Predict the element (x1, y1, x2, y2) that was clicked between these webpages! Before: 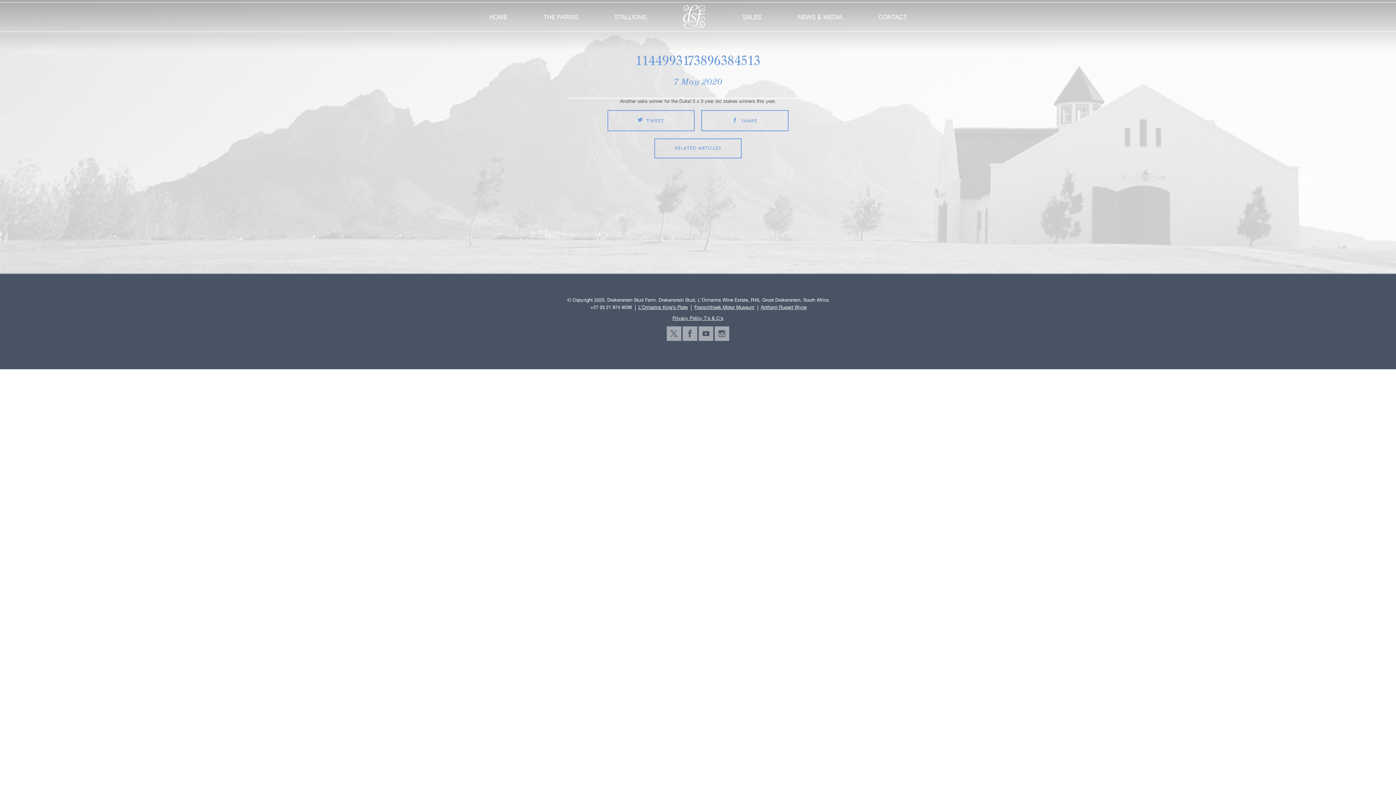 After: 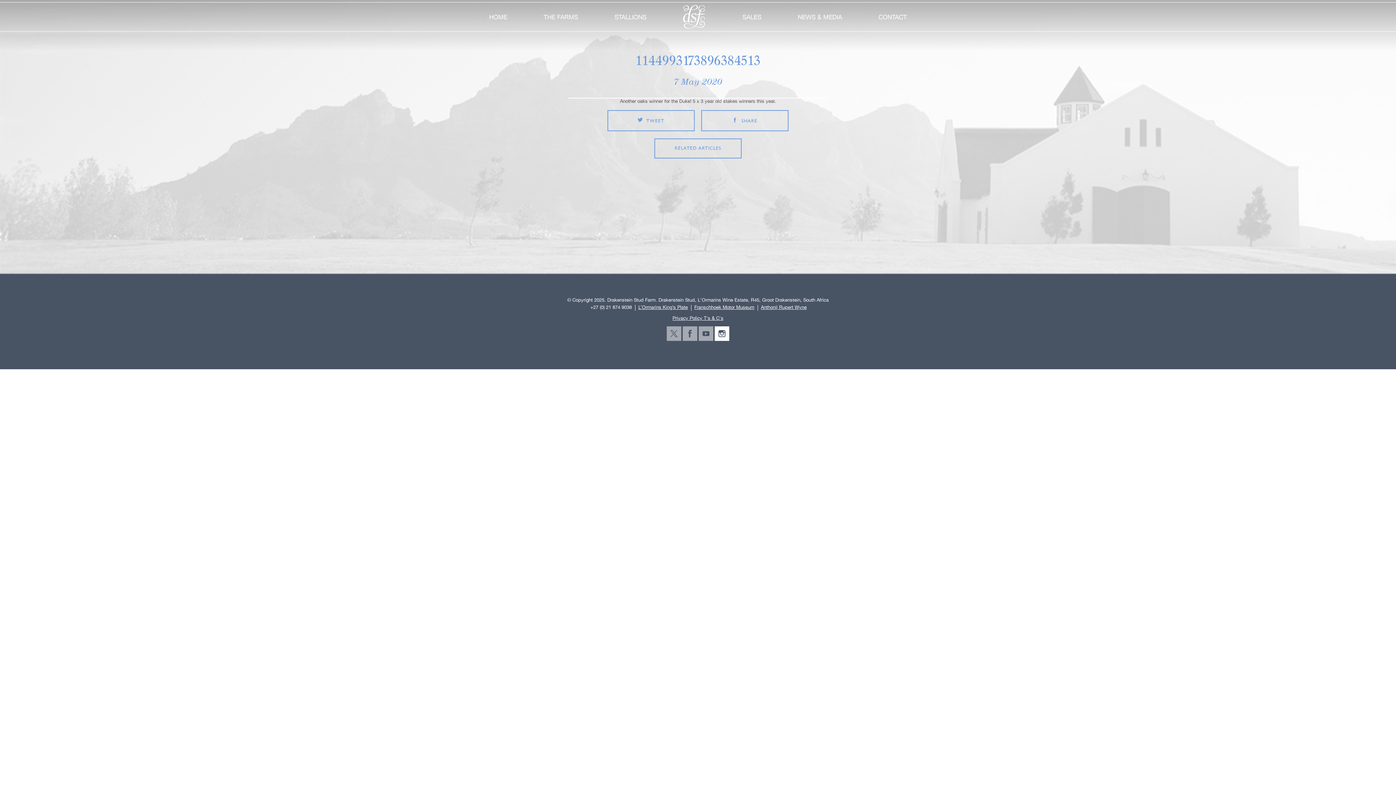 Action: bbox: (714, 326, 729, 341) label: instagram